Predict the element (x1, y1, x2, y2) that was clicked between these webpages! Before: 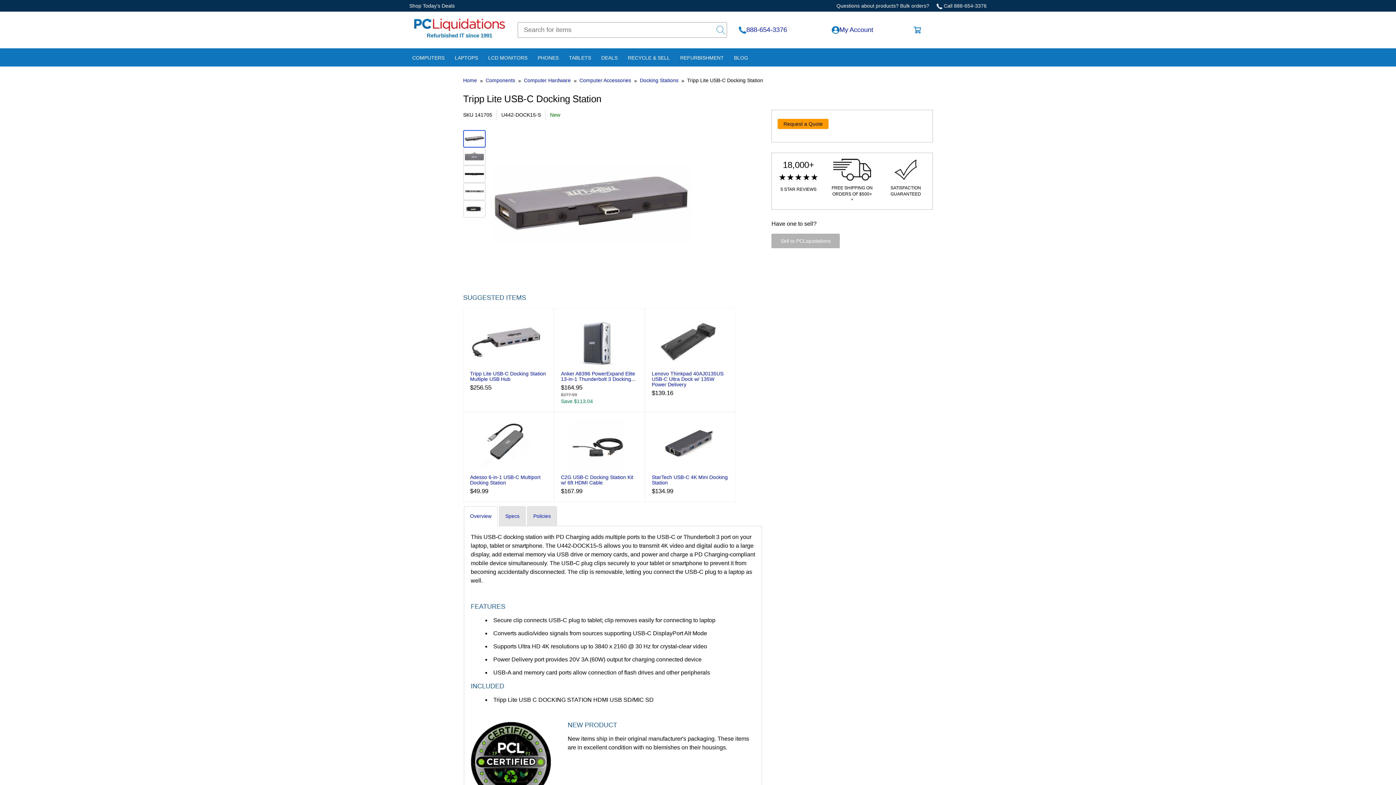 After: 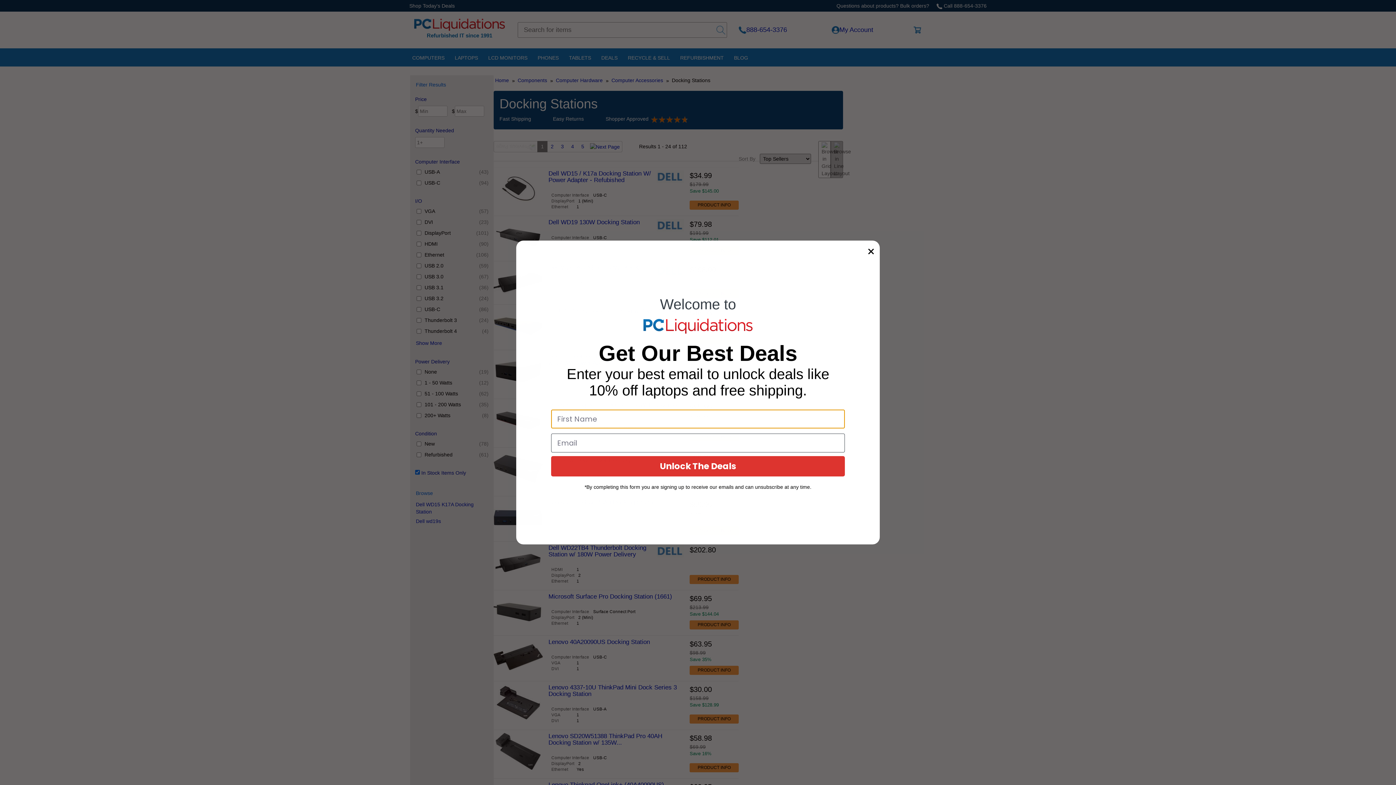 Action: bbox: (640, 77, 678, 83) label: Docking Stations